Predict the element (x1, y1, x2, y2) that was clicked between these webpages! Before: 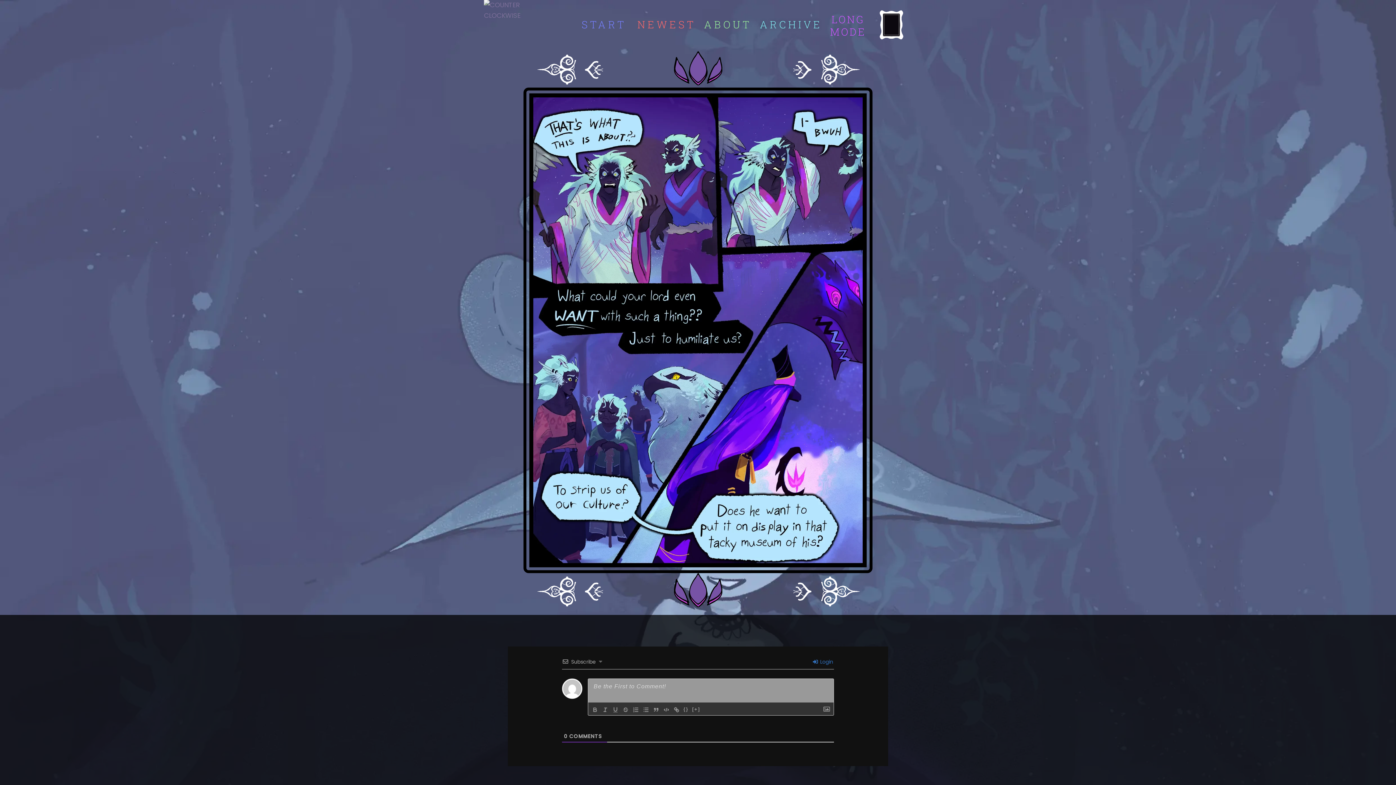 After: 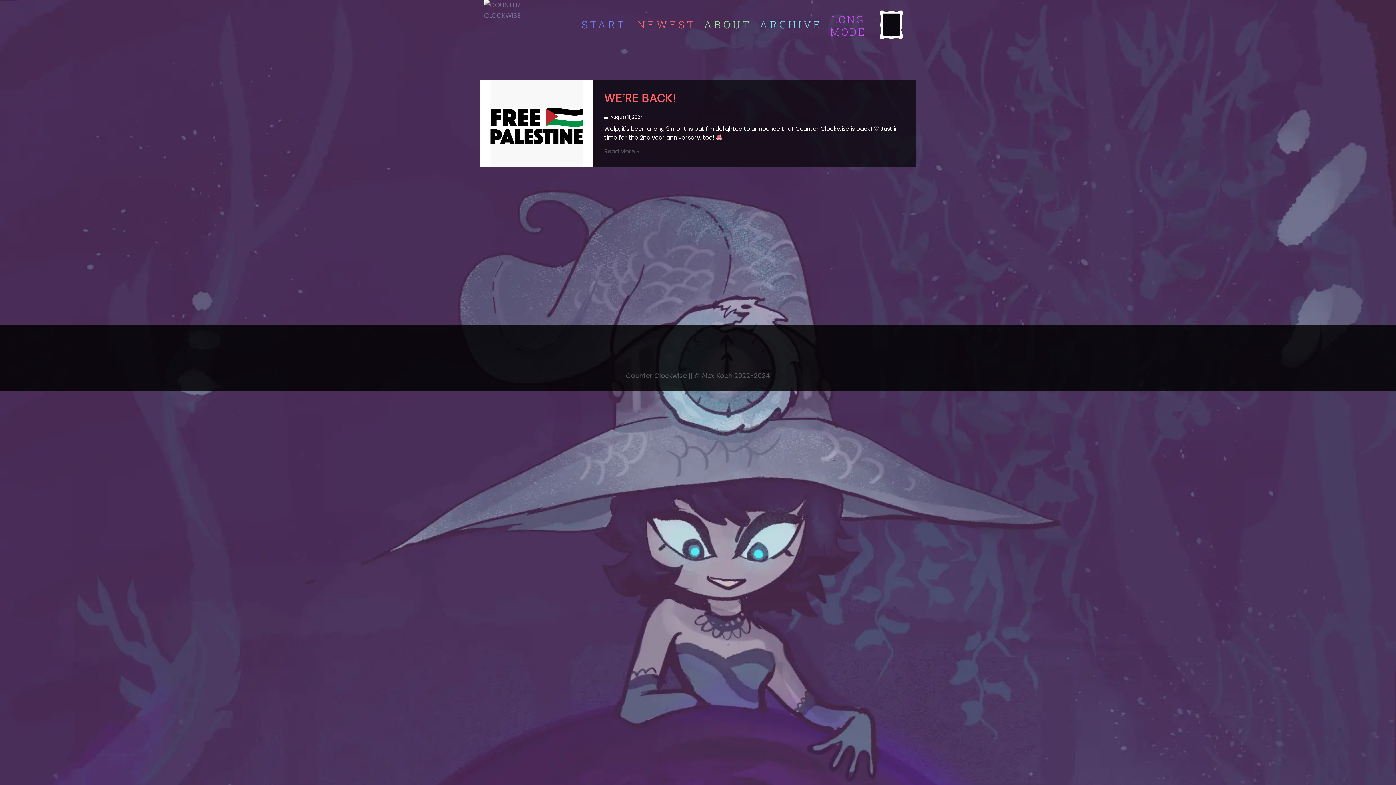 Action: bbox: (674, 573, 722, 605)